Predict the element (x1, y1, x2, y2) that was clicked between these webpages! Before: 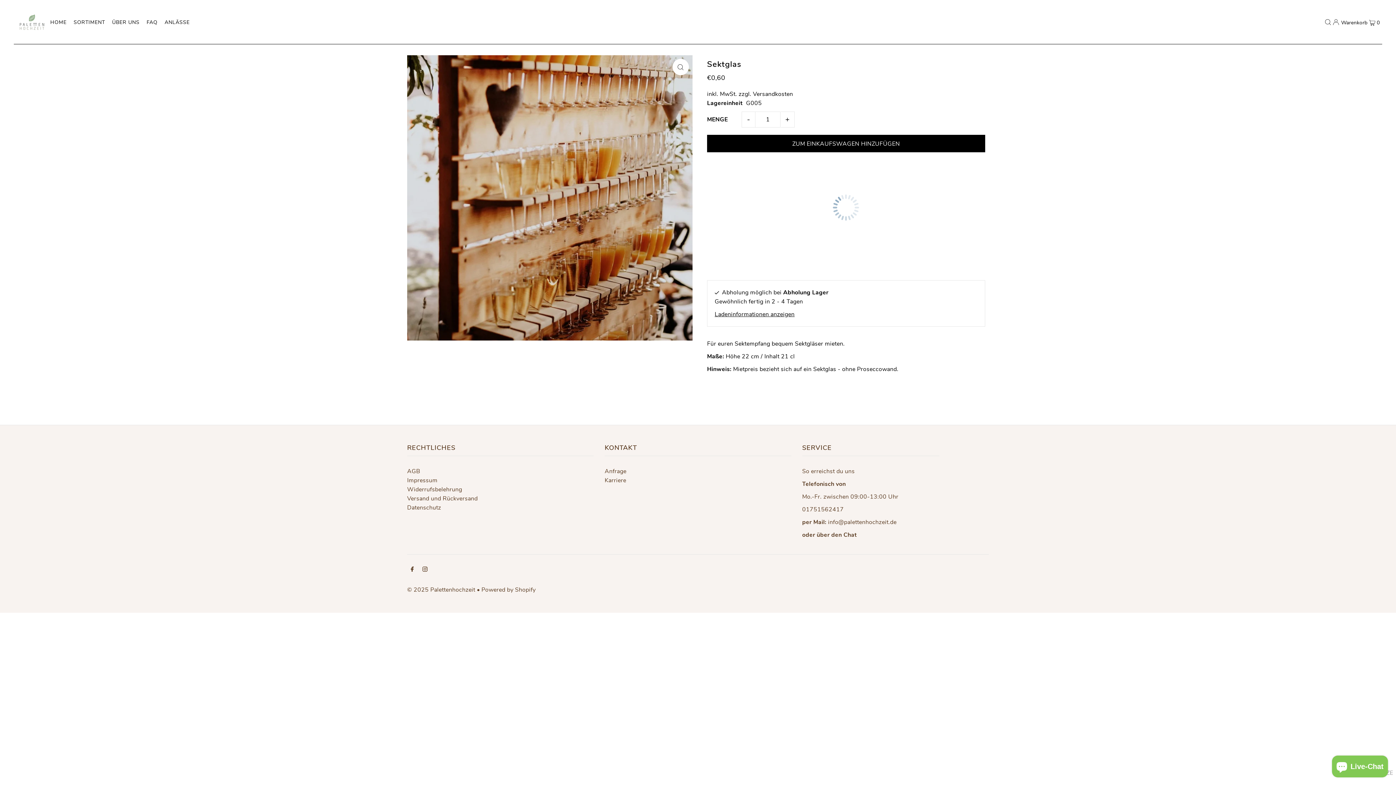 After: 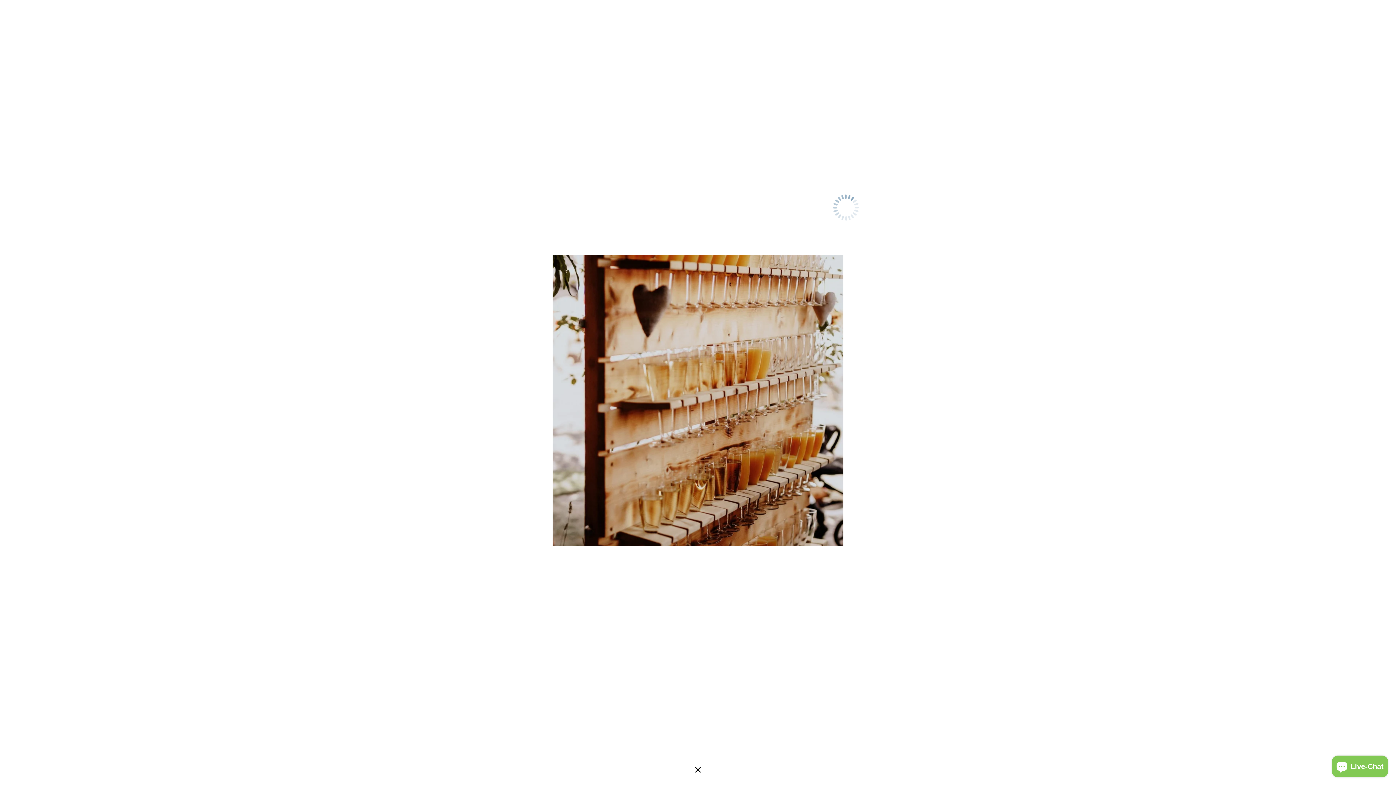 Action: bbox: (672, 58, 689, 75)